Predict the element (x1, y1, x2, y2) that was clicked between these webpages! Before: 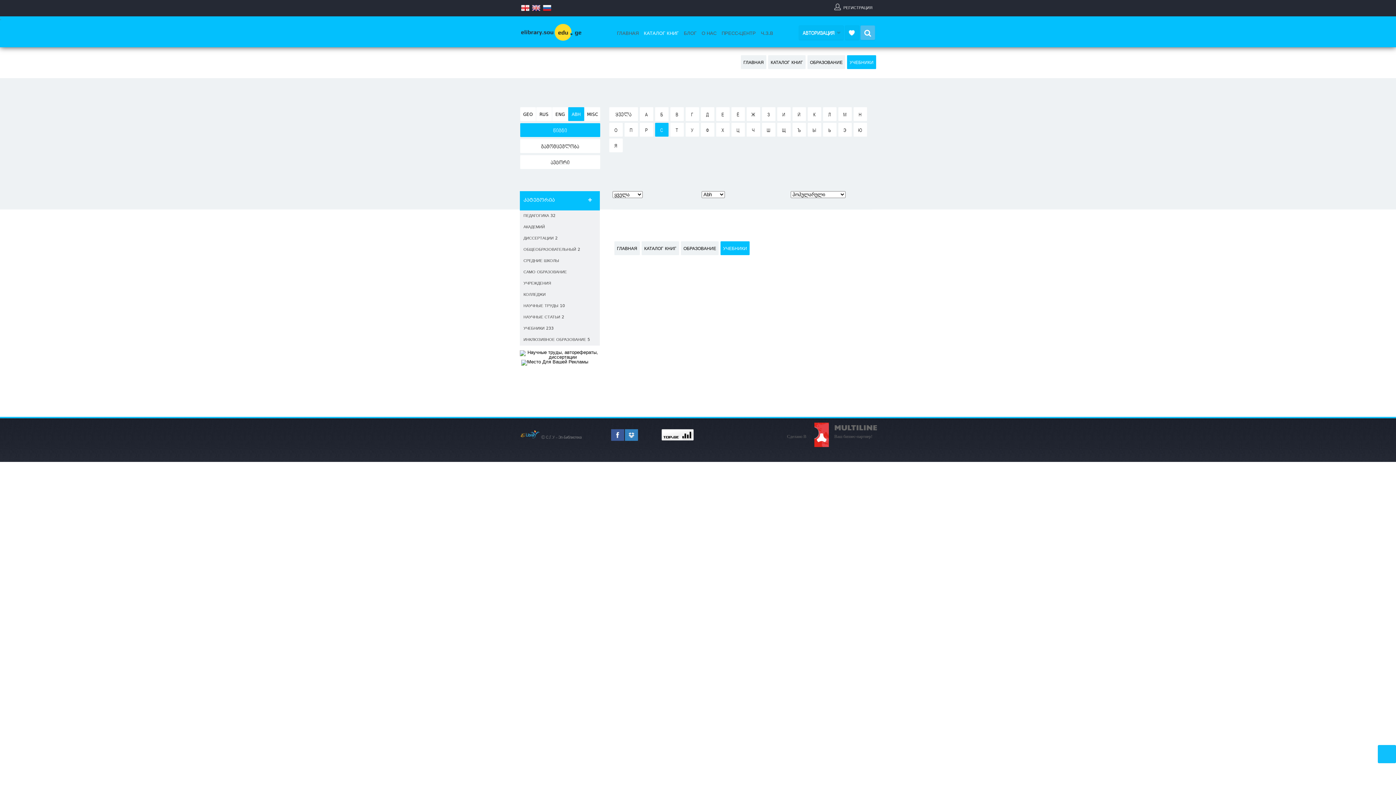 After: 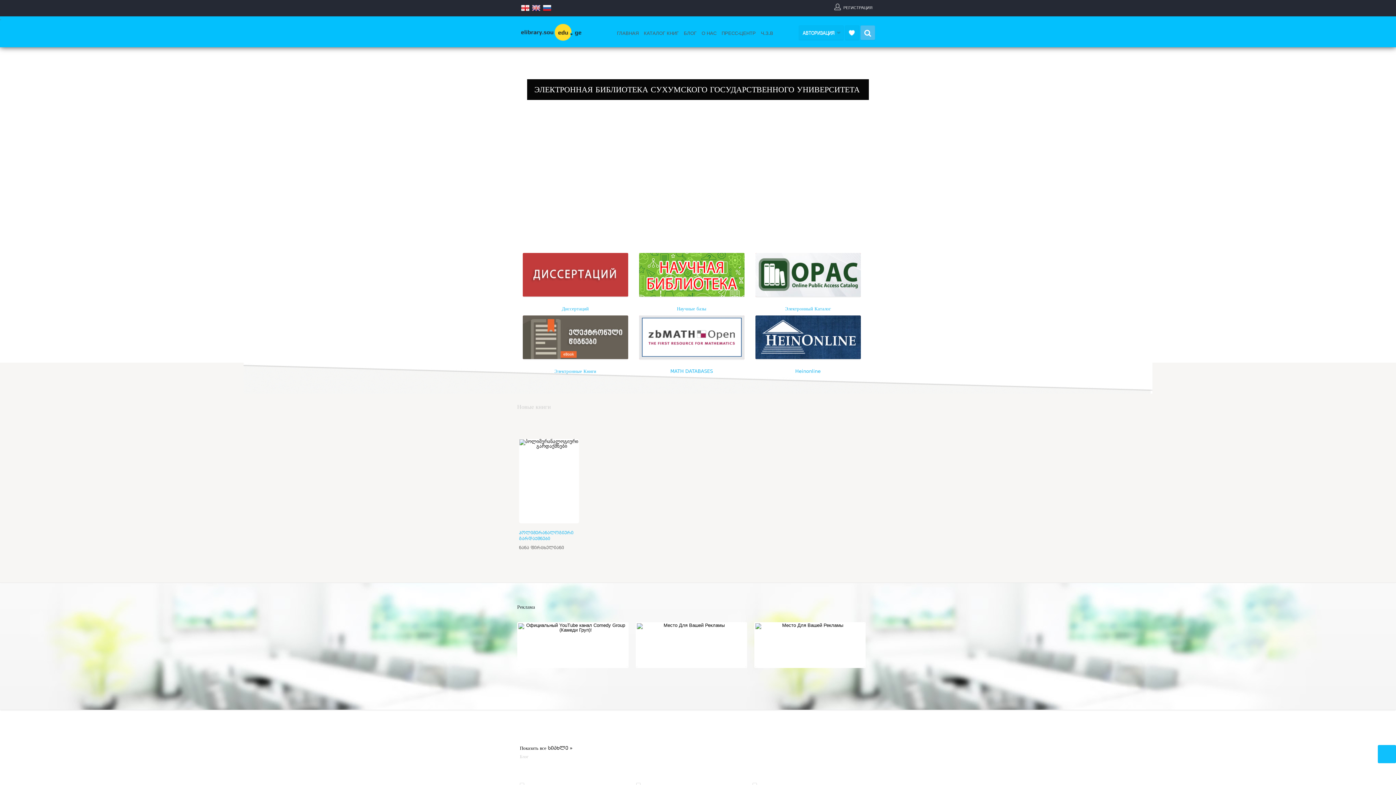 Action: bbox: (520, 23, 582, 41)